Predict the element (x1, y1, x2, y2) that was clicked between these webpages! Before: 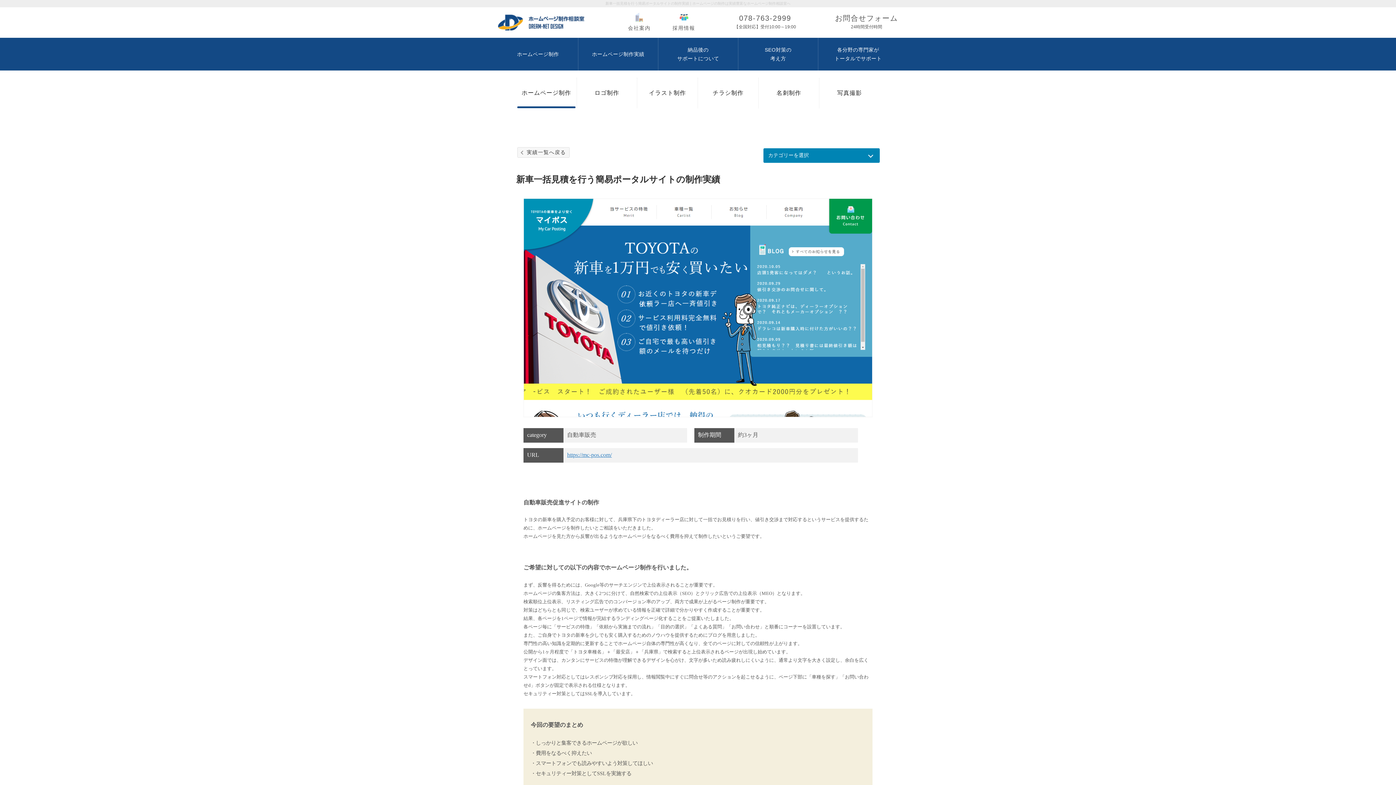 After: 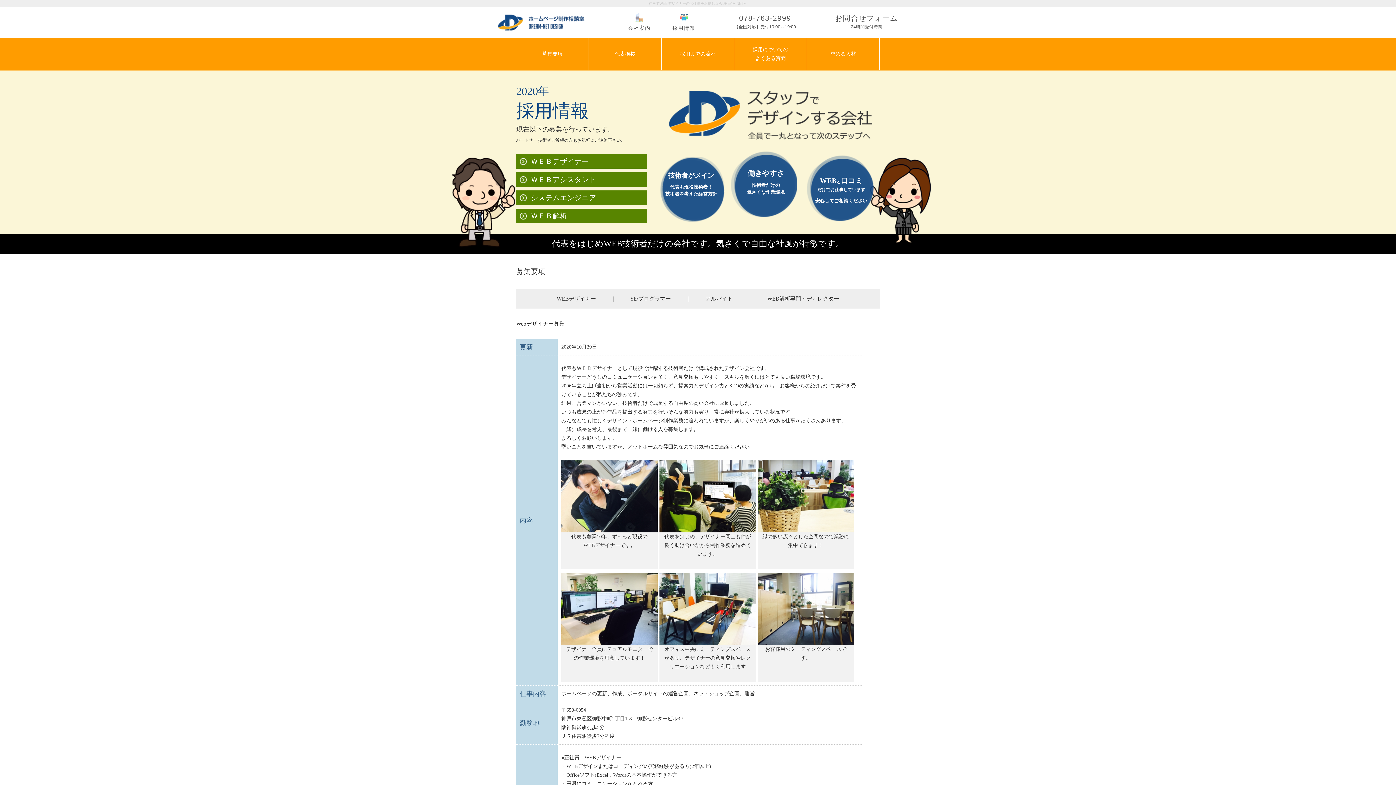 Action: label: 採用情報 bbox: (672, 12, 695, 32)